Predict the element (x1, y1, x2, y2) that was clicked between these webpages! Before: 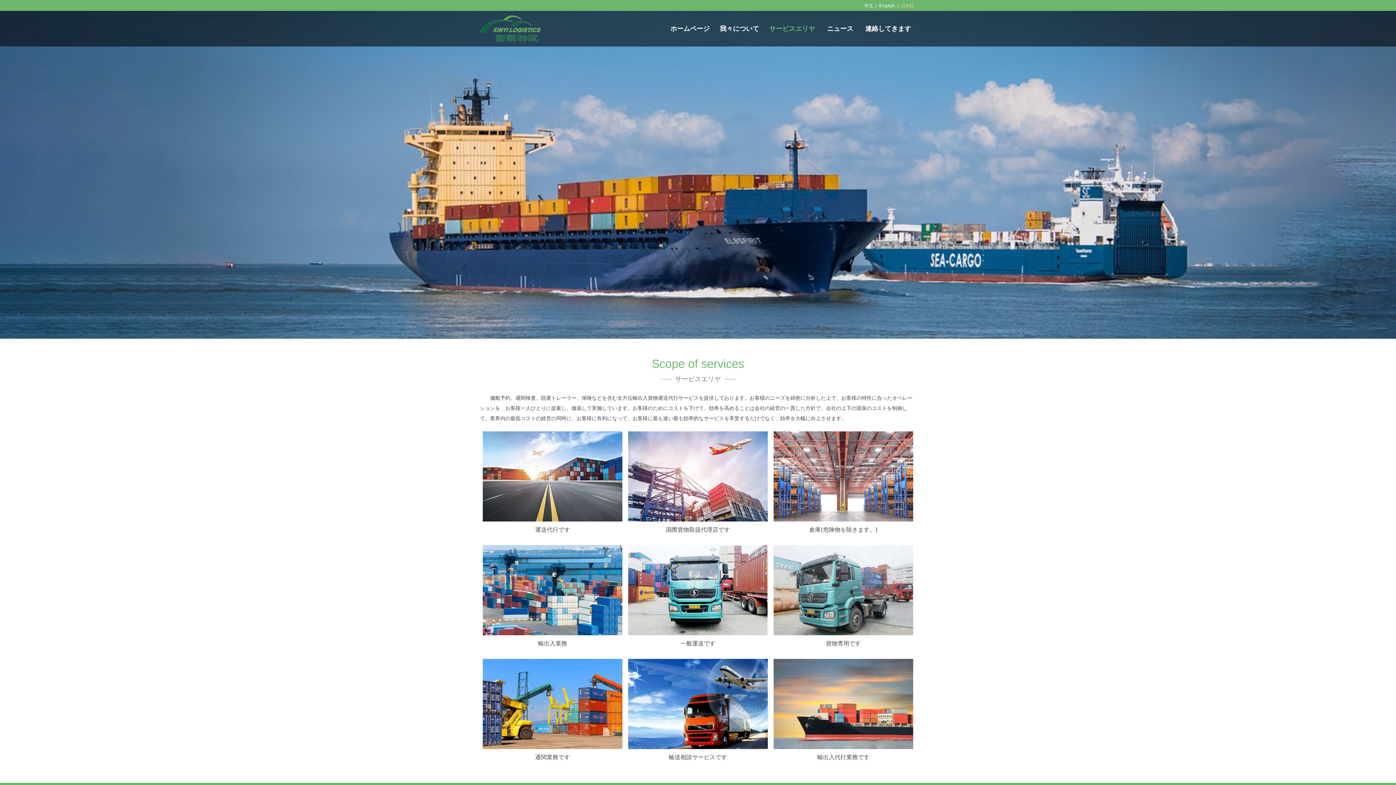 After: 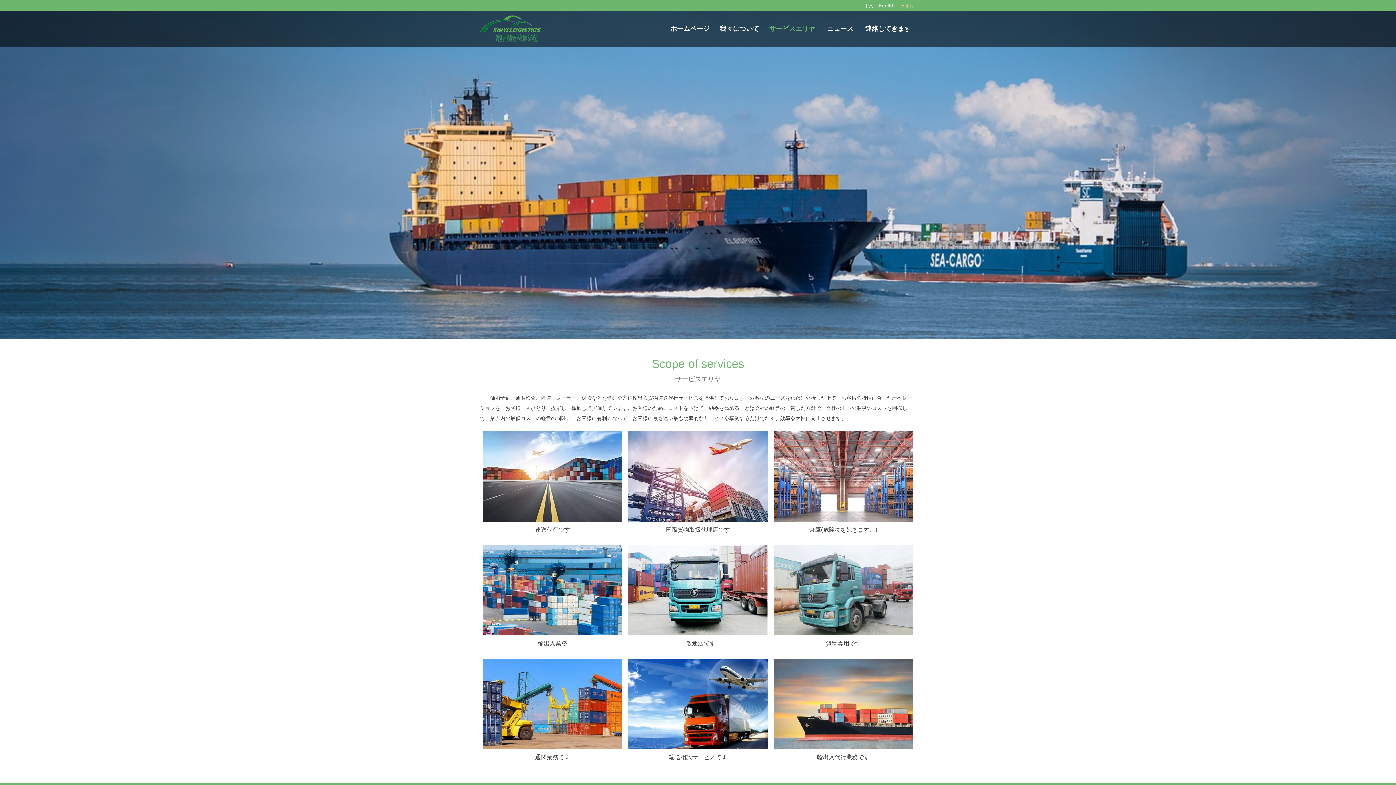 Action: bbox: (764, 10, 820, 46) label: サービスエリヤ